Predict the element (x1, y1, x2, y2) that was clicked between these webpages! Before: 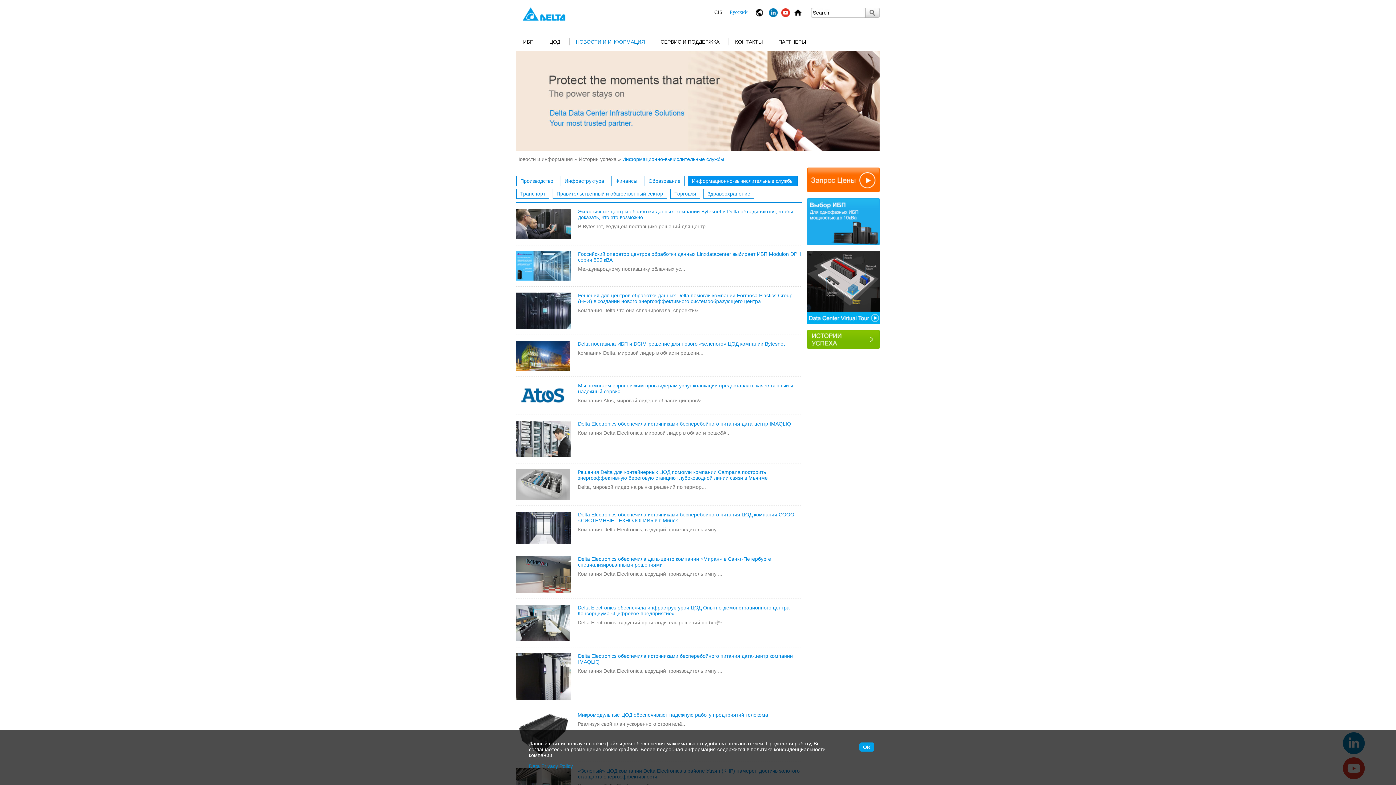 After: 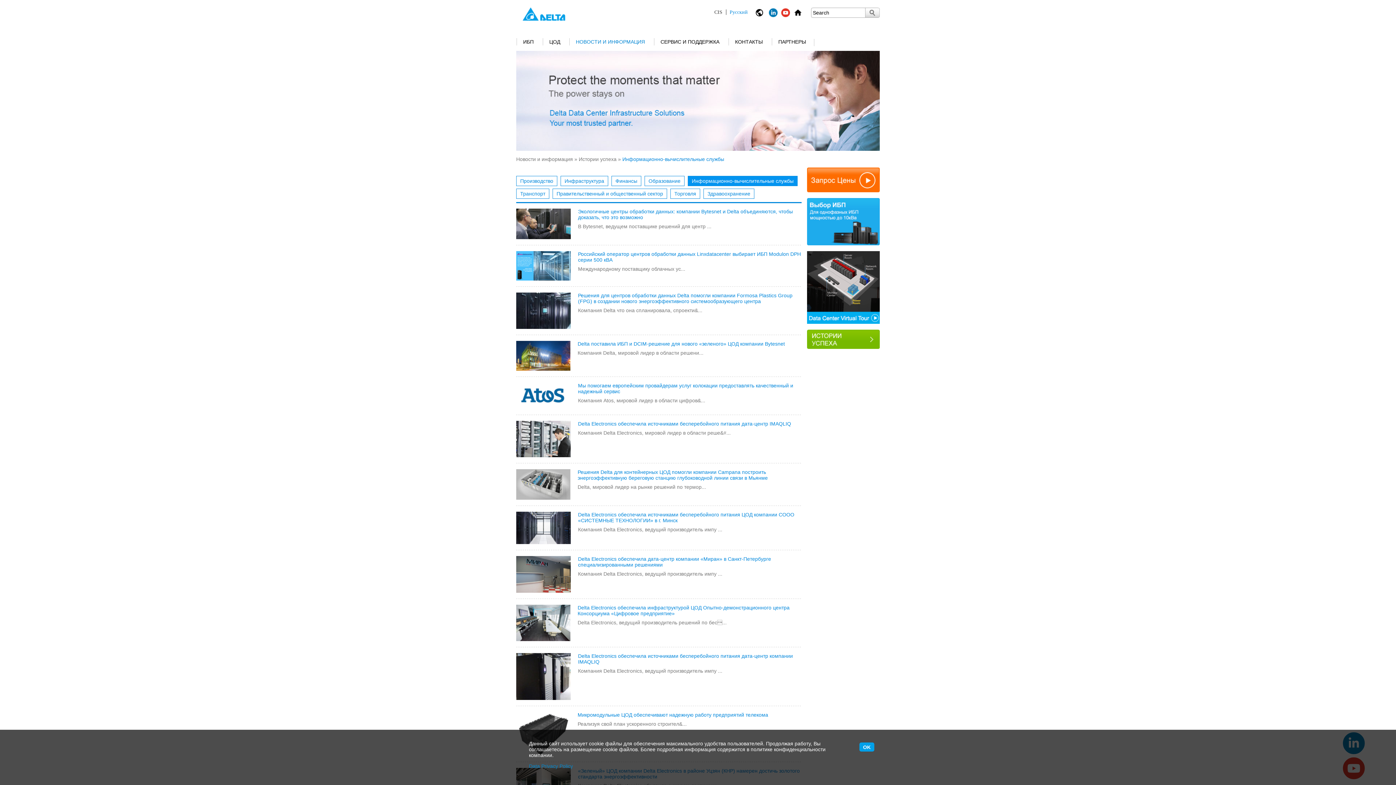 Action: bbox: (772, 12, 781, 18)